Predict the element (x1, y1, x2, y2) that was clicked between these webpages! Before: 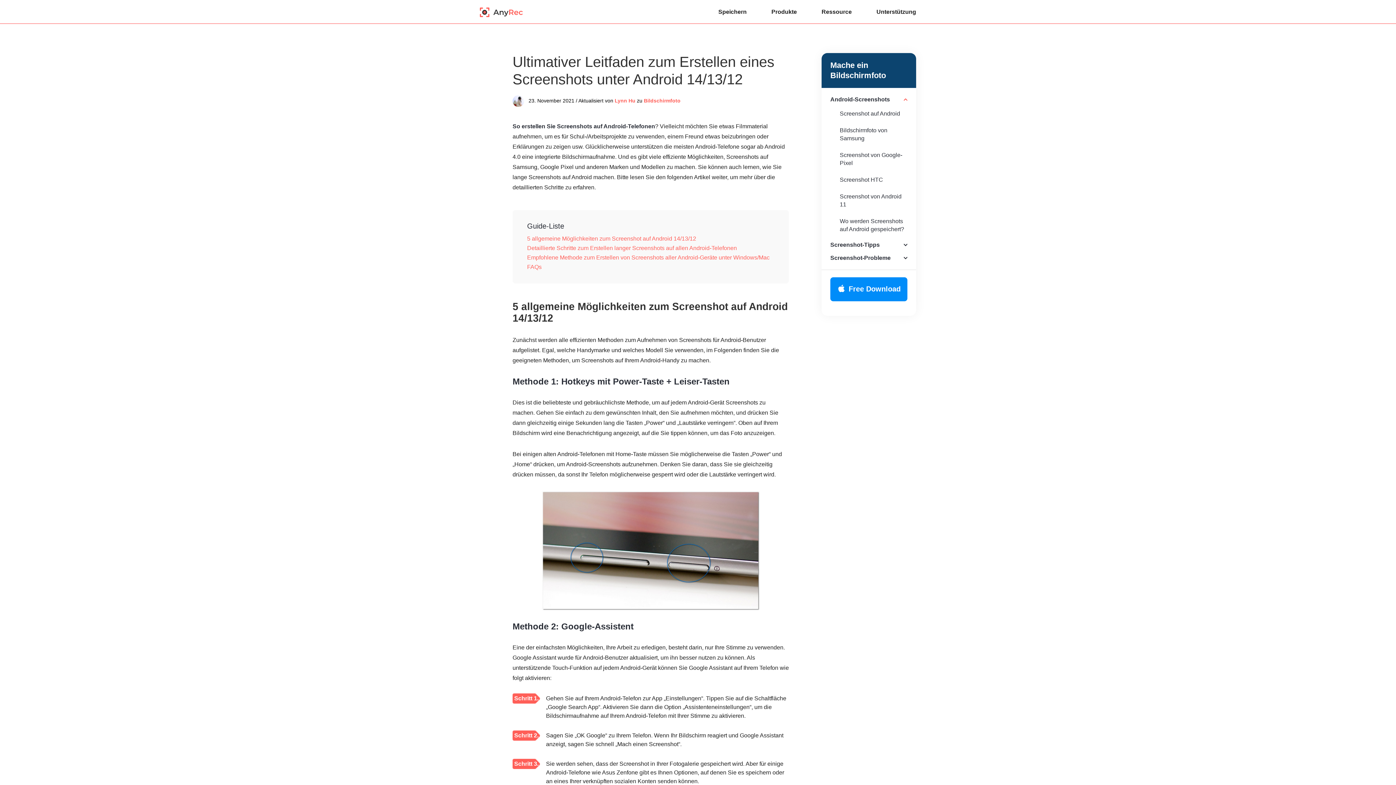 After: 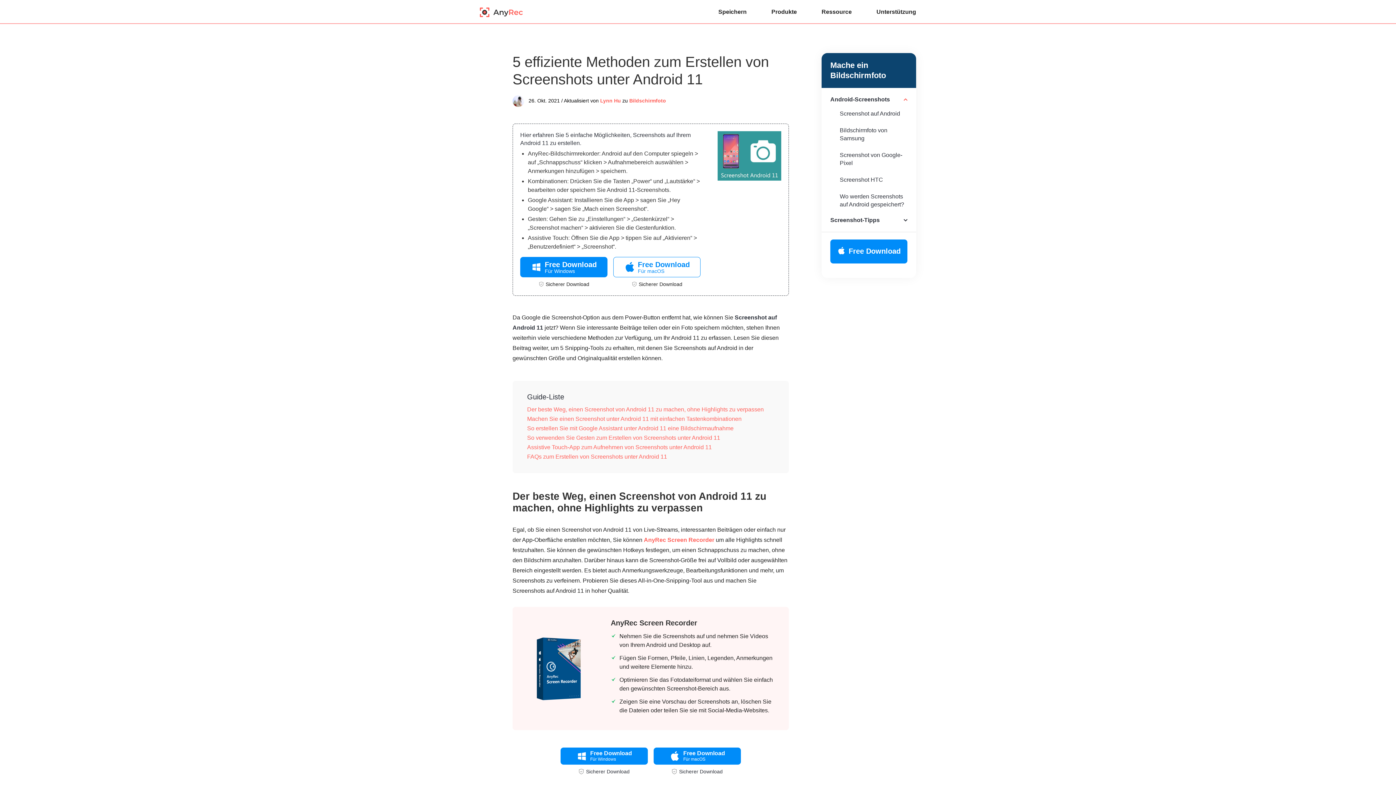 Action: bbox: (830, 189, 907, 211) label: Screenshot von Android 11